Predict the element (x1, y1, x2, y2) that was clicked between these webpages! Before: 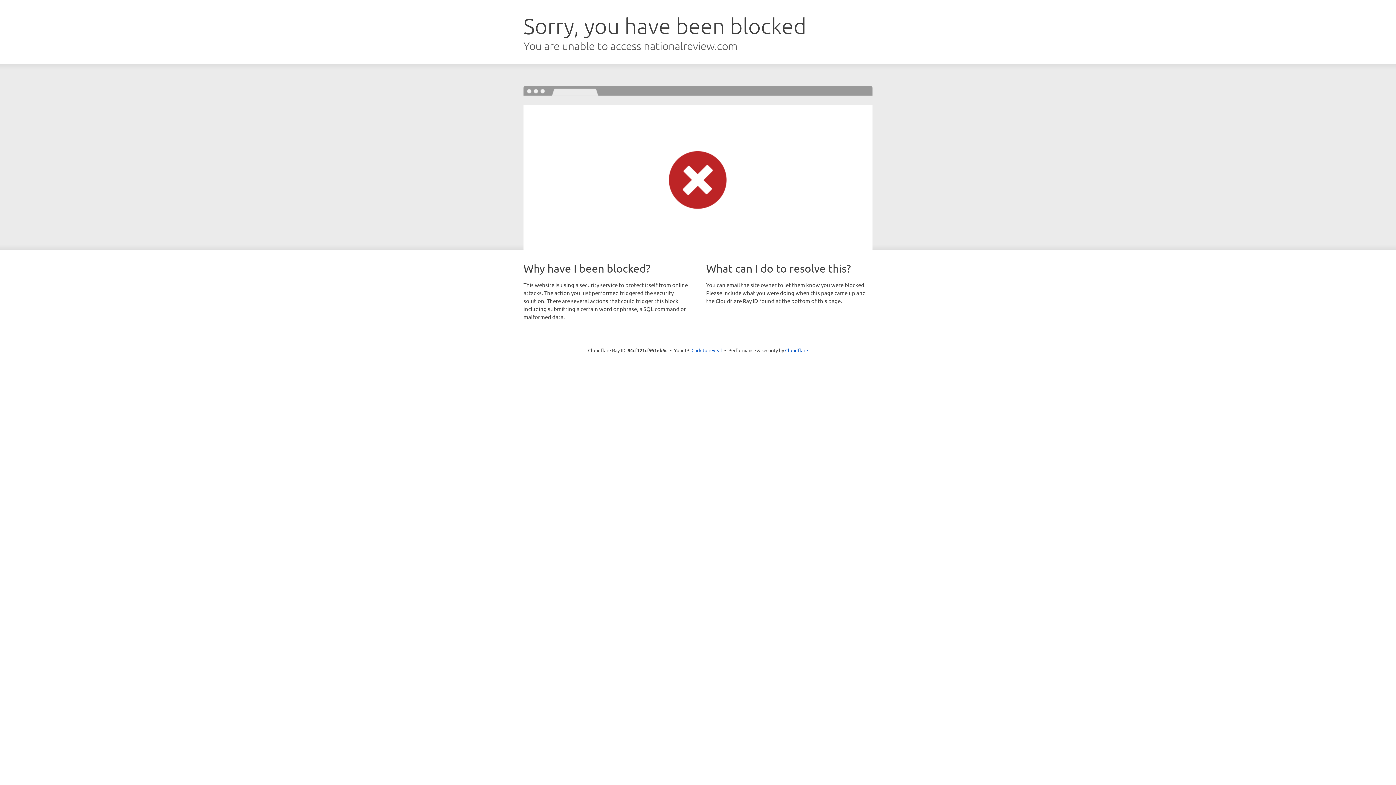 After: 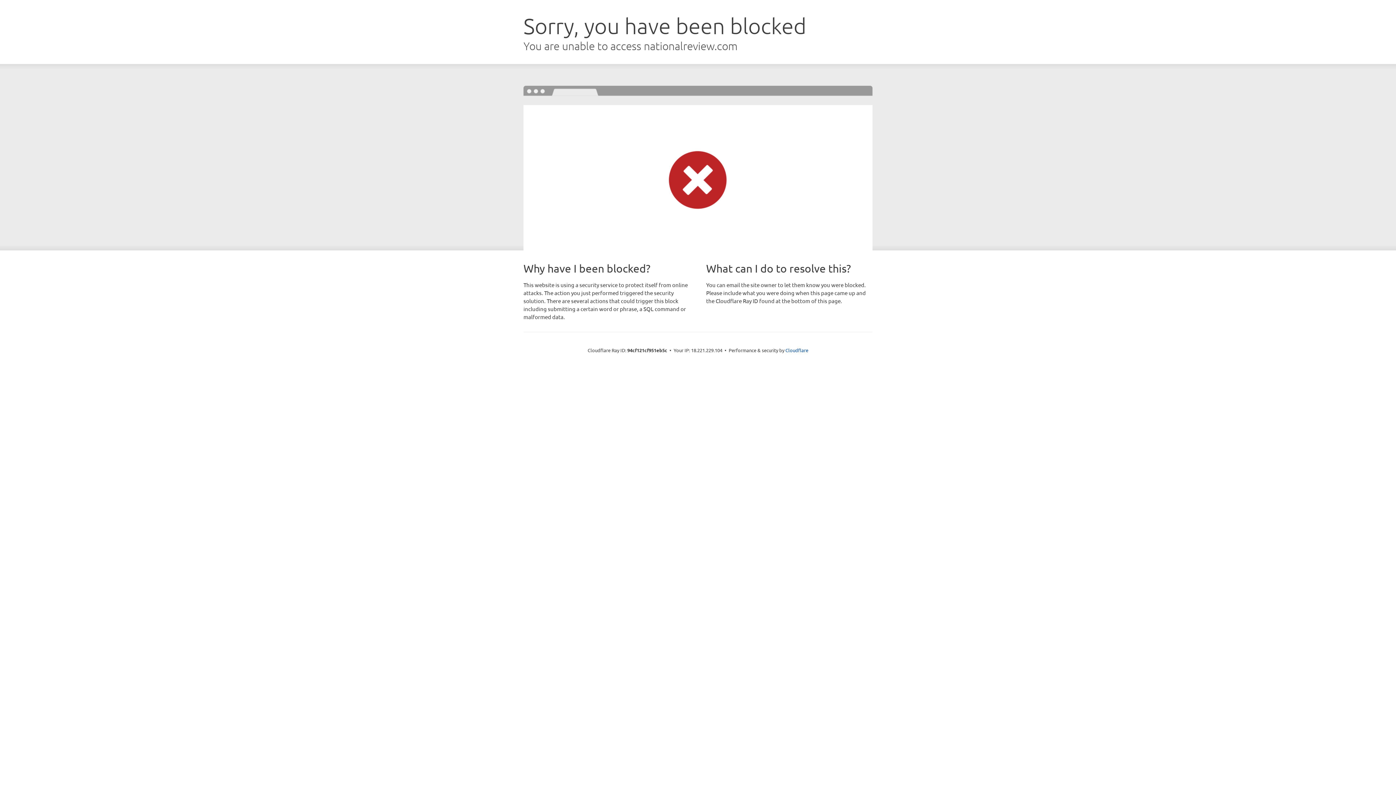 Action: label: Click to reveal bbox: (691, 346, 722, 353)